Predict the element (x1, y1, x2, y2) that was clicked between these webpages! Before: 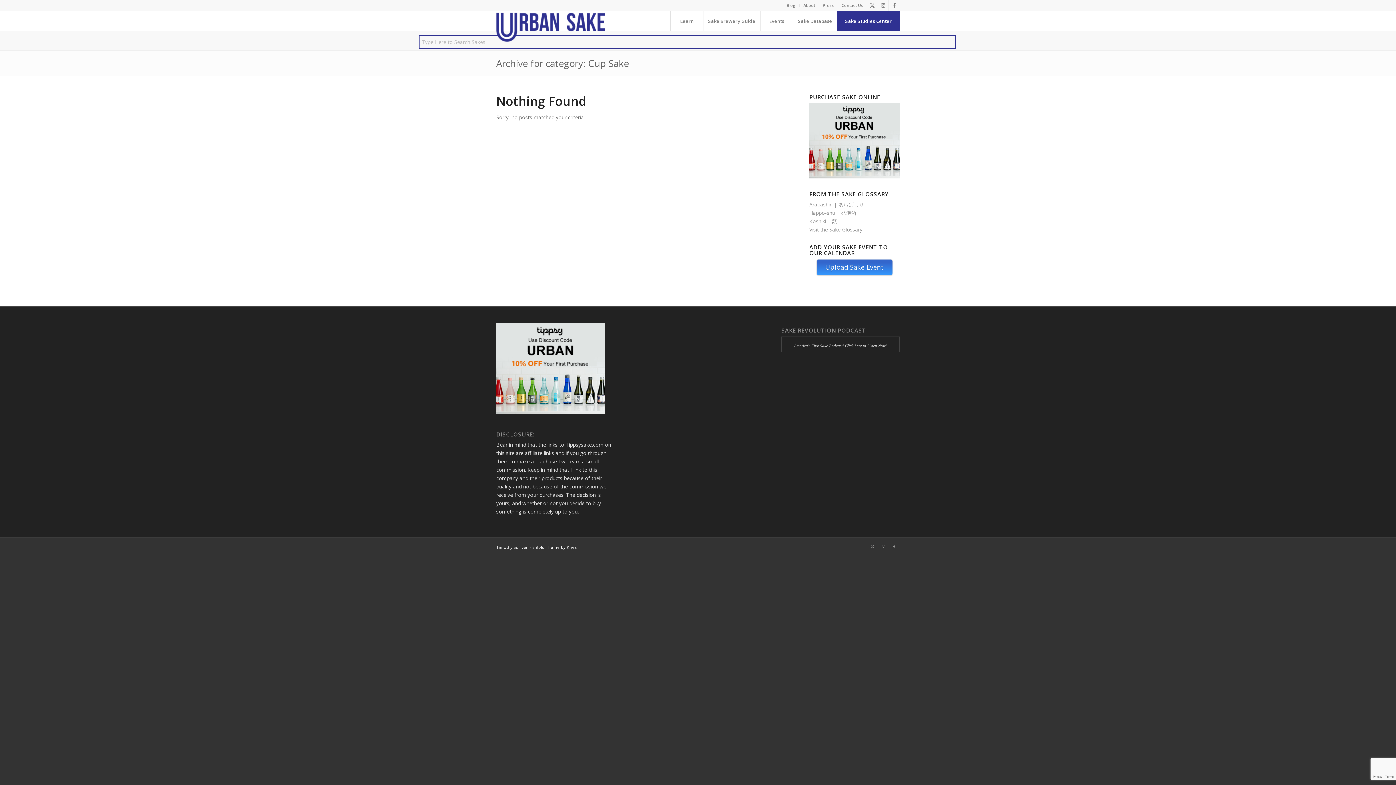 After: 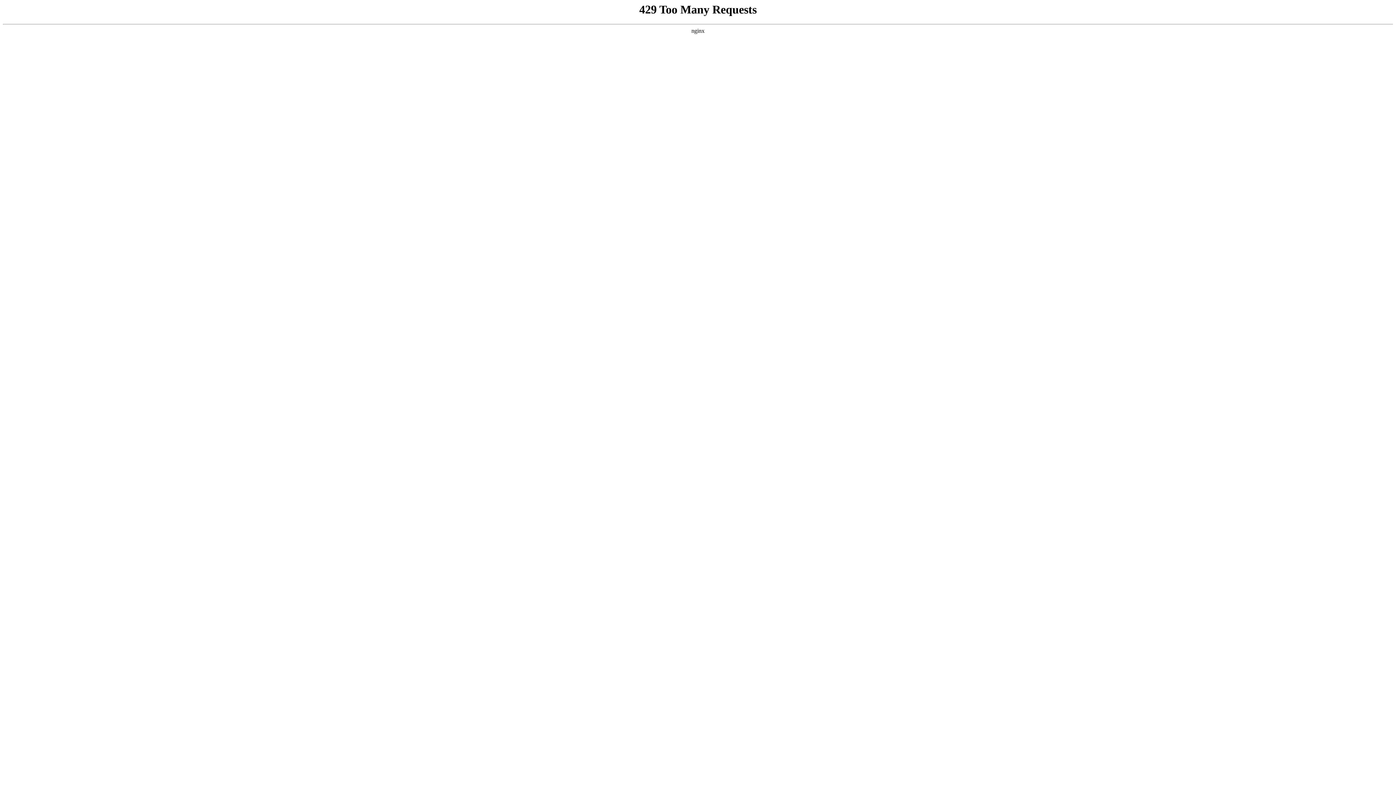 Action: label: Sake Database bbox: (793, 11, 837, 30)